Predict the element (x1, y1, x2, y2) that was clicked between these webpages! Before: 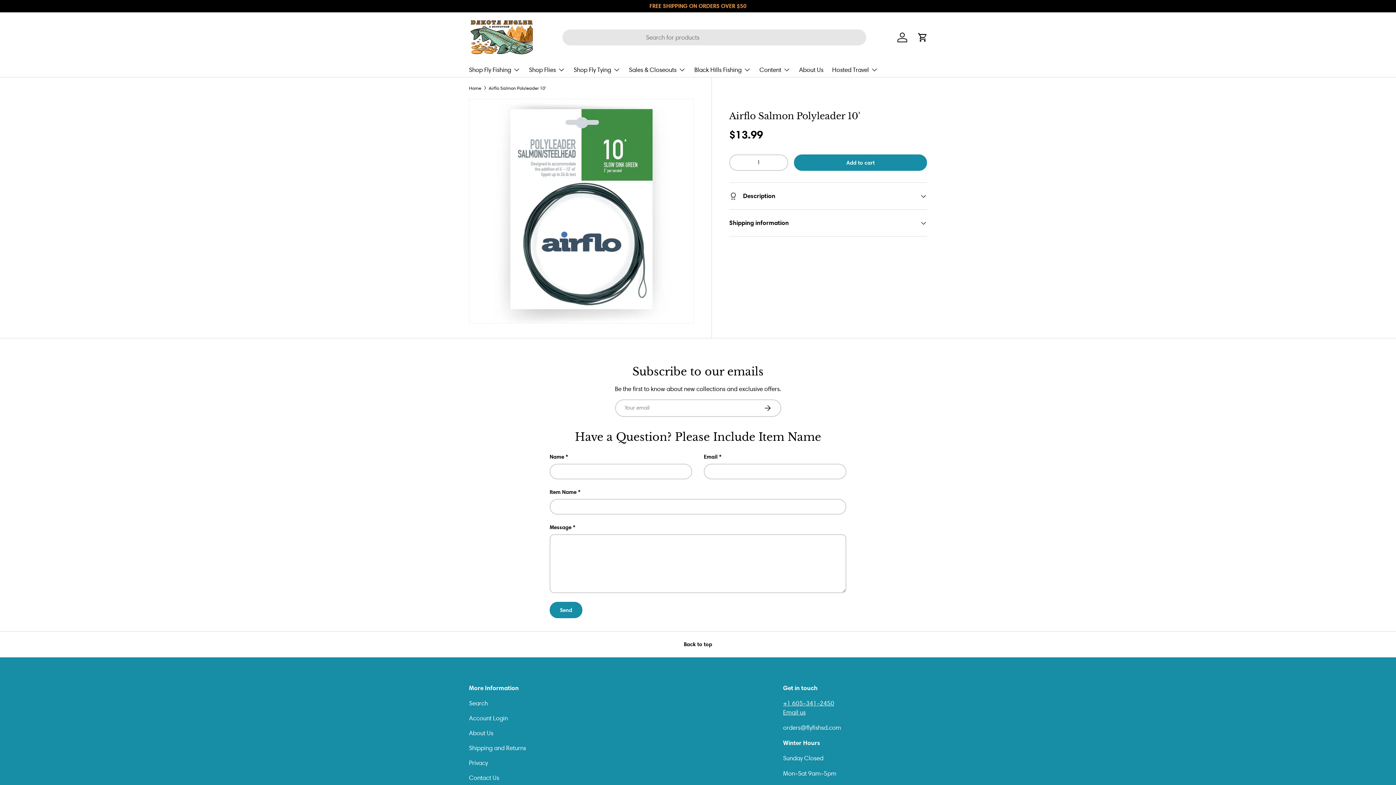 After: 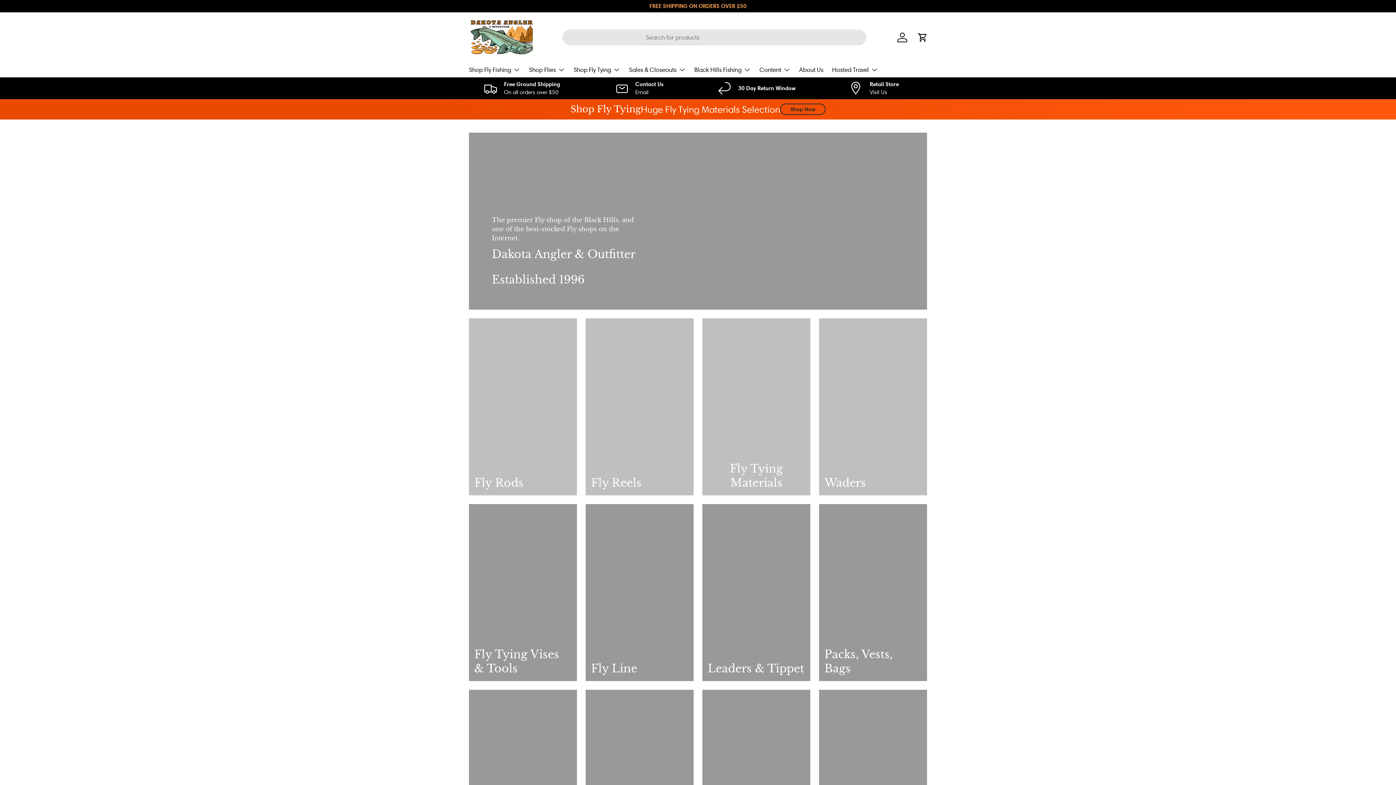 Action: bbox: (469, 85, 481, 90) label: Home